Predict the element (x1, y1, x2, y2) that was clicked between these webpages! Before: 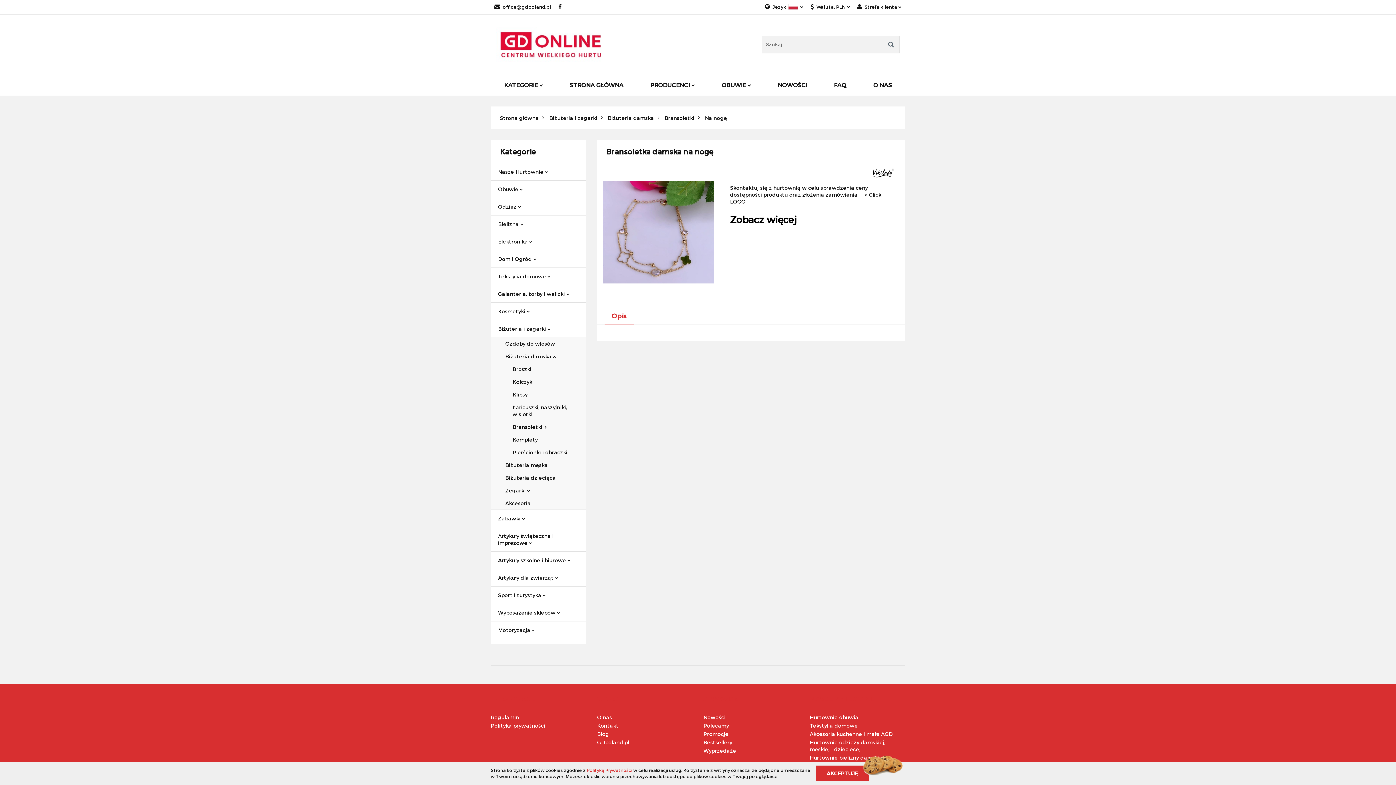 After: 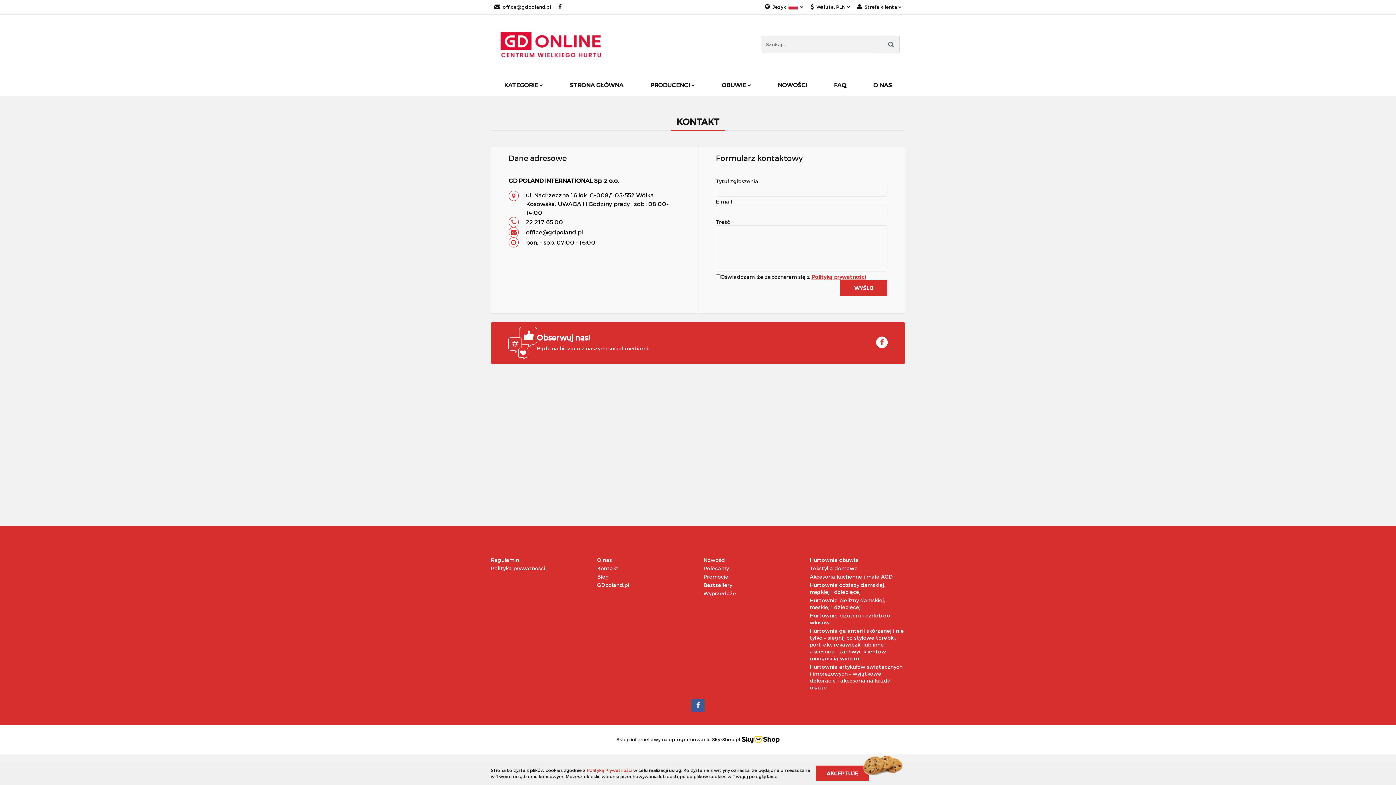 Action: bbox: (597, 718, 618, 724) label: Kontakt